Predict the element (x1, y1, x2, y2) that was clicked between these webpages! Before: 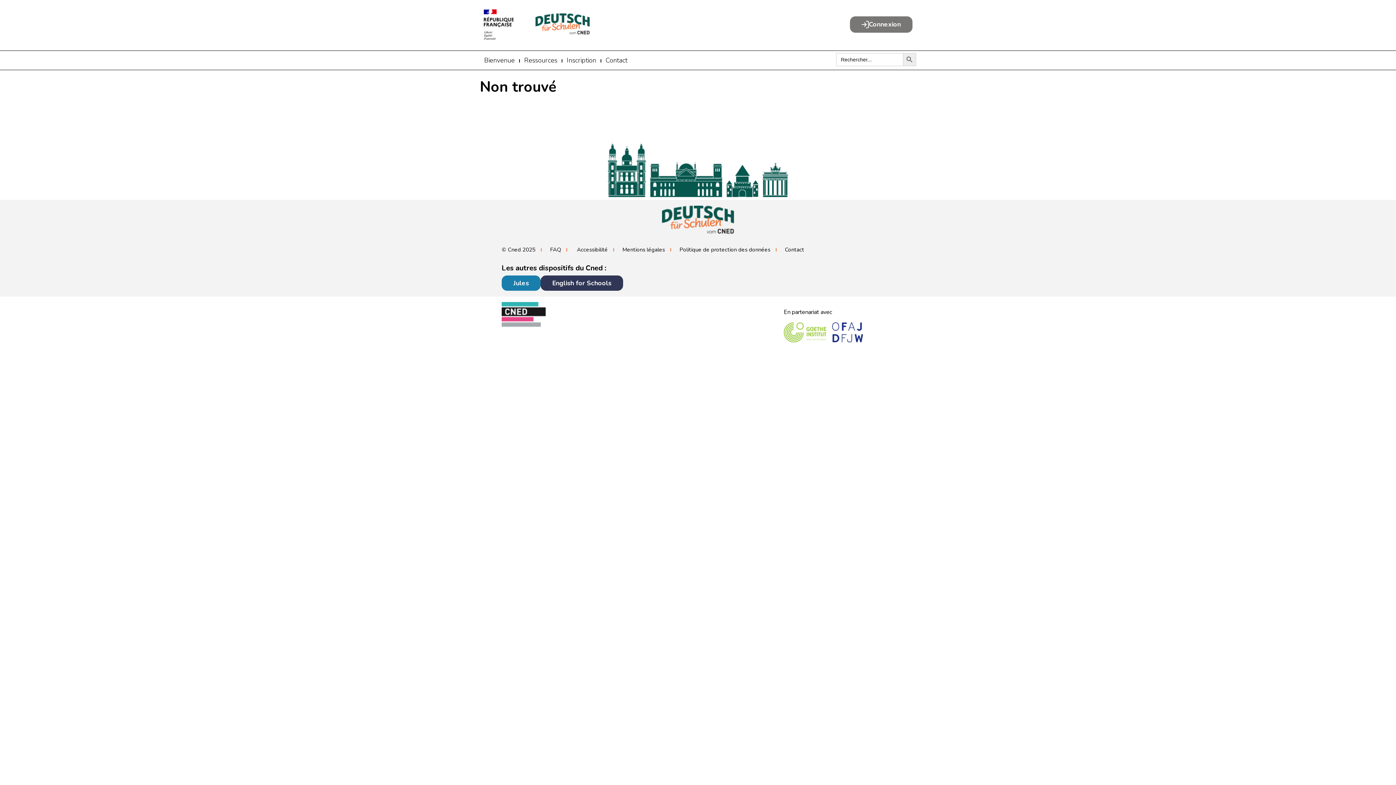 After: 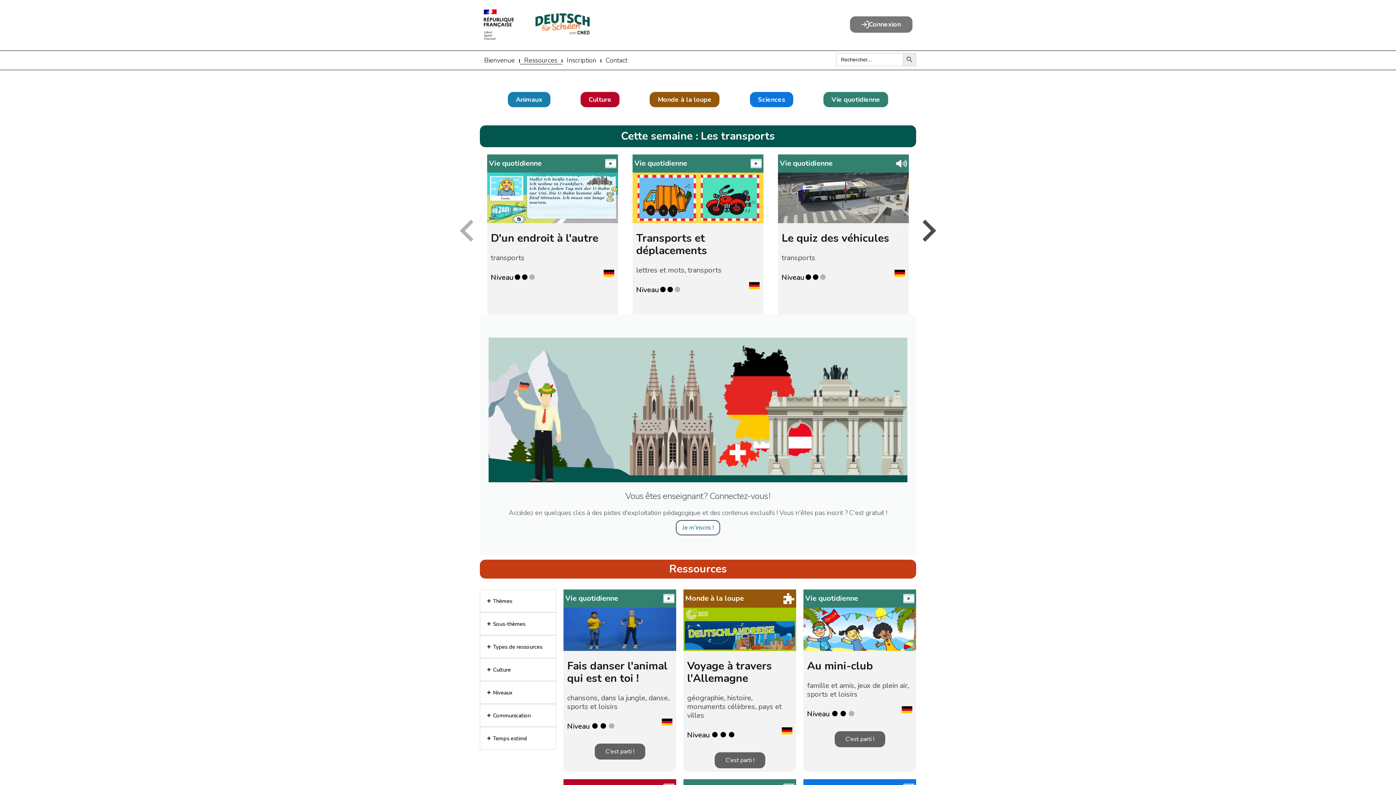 Action: bbox: (520, 55, 561, 65) label: Ressources